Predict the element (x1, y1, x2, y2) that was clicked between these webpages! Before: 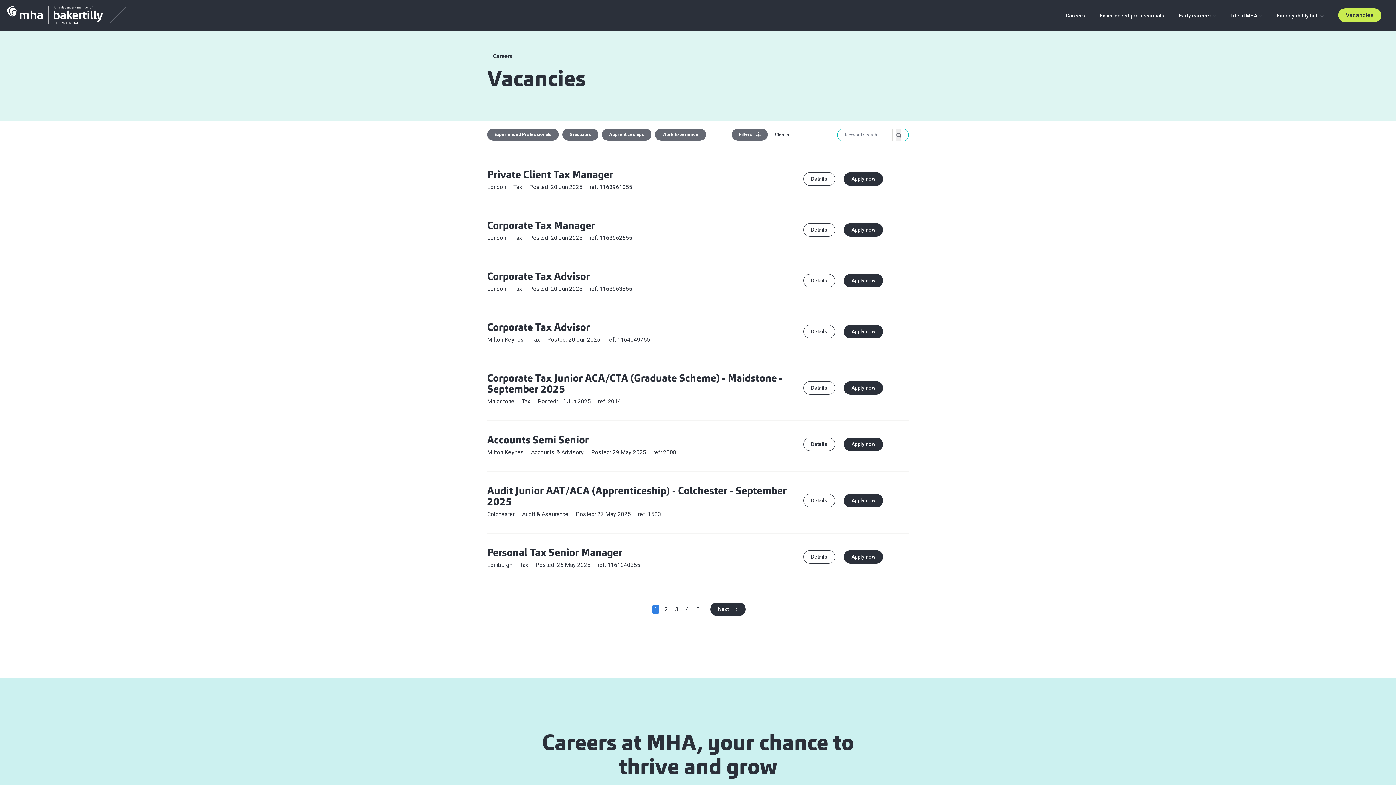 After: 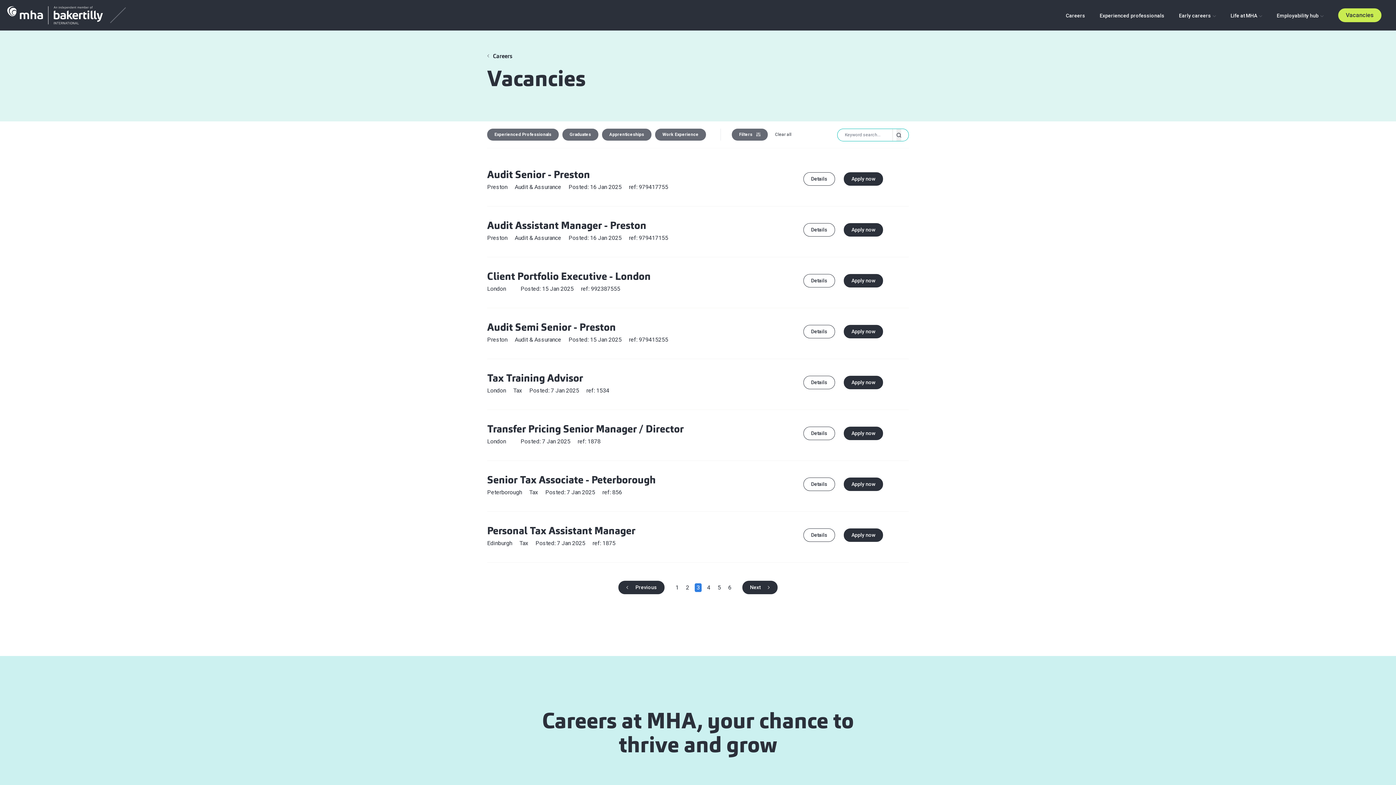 Action: label: 3 bbox: (673, 605, 680, 614)